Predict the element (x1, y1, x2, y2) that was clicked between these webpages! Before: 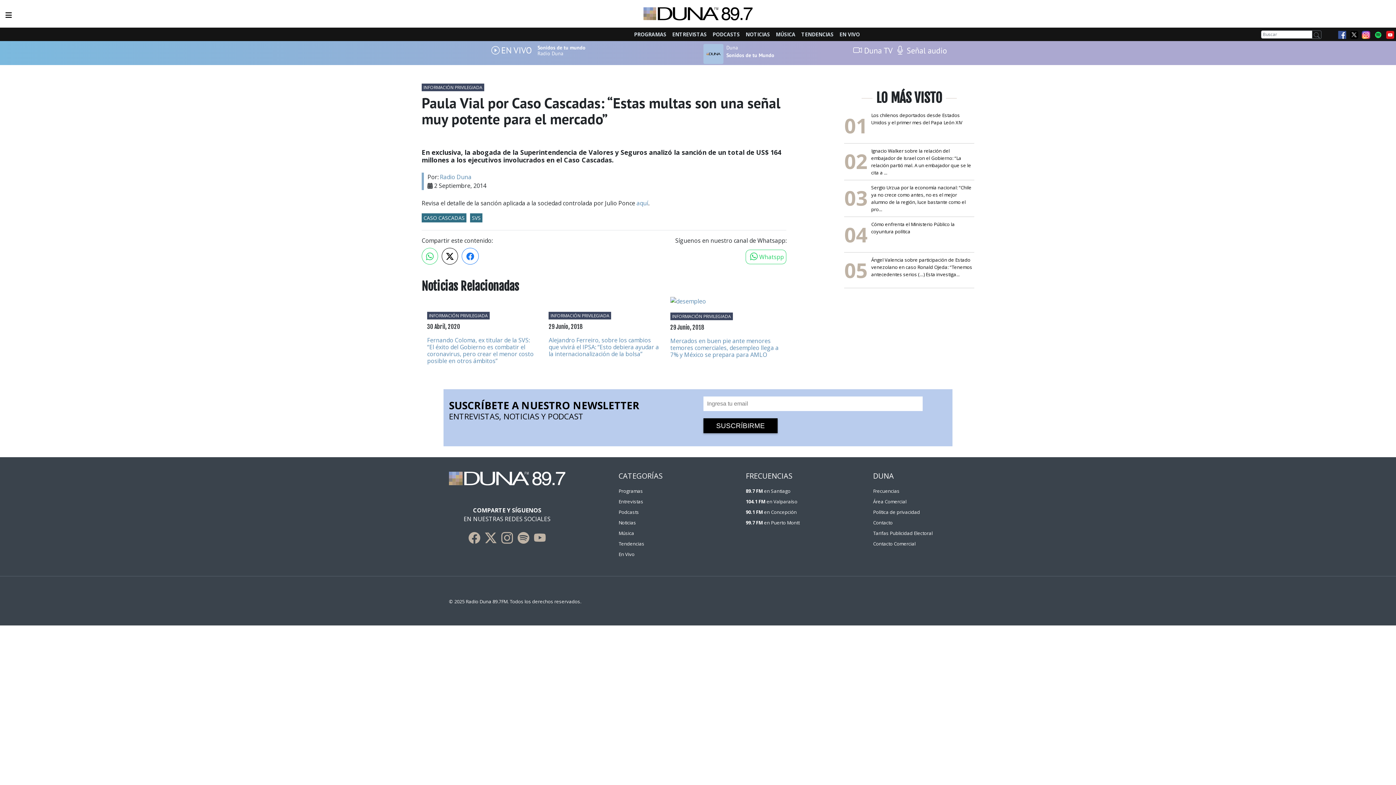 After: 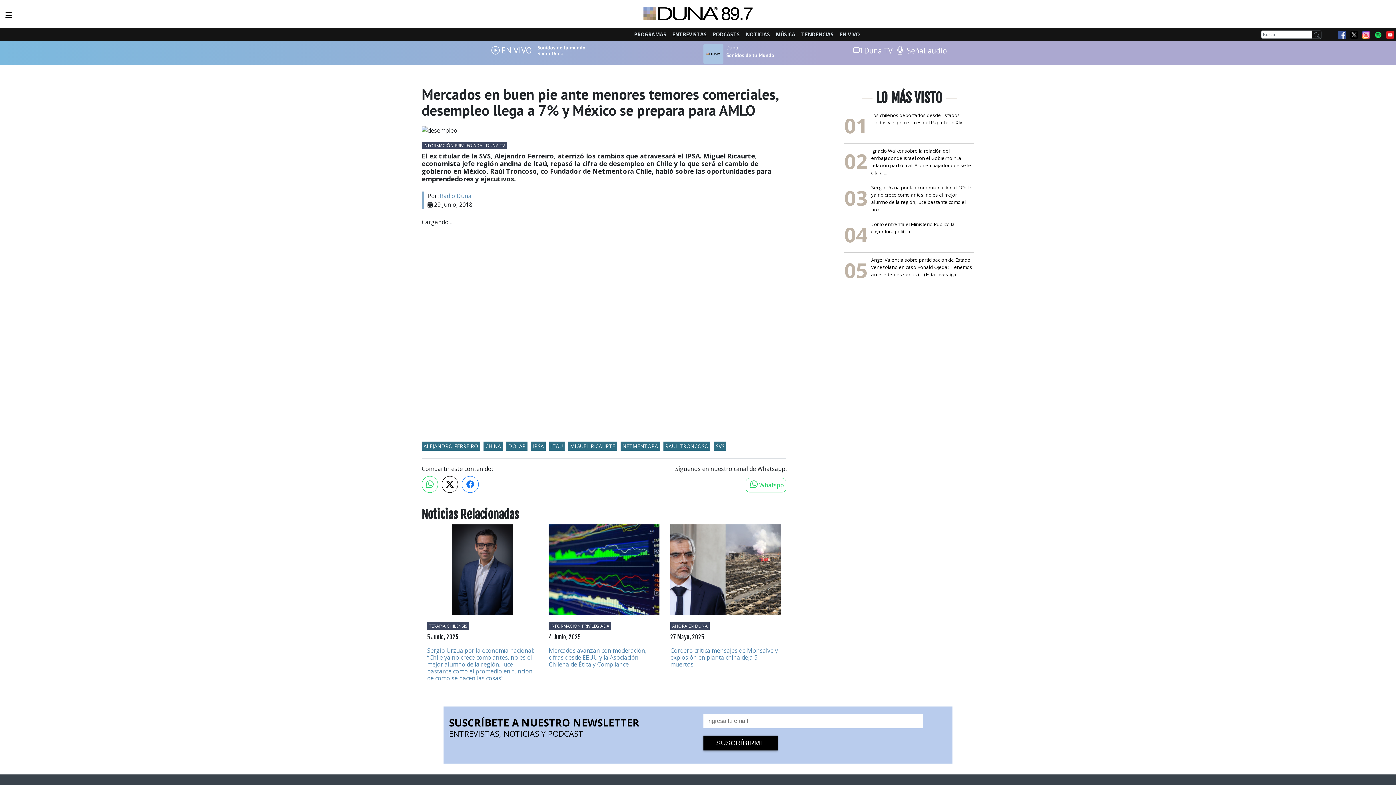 Action: label: Mercados en buen pie ante menores temores comerciales, desempleo llega a 7% y México se prepara para AMLO bbox: (670, 336, 778, 358)